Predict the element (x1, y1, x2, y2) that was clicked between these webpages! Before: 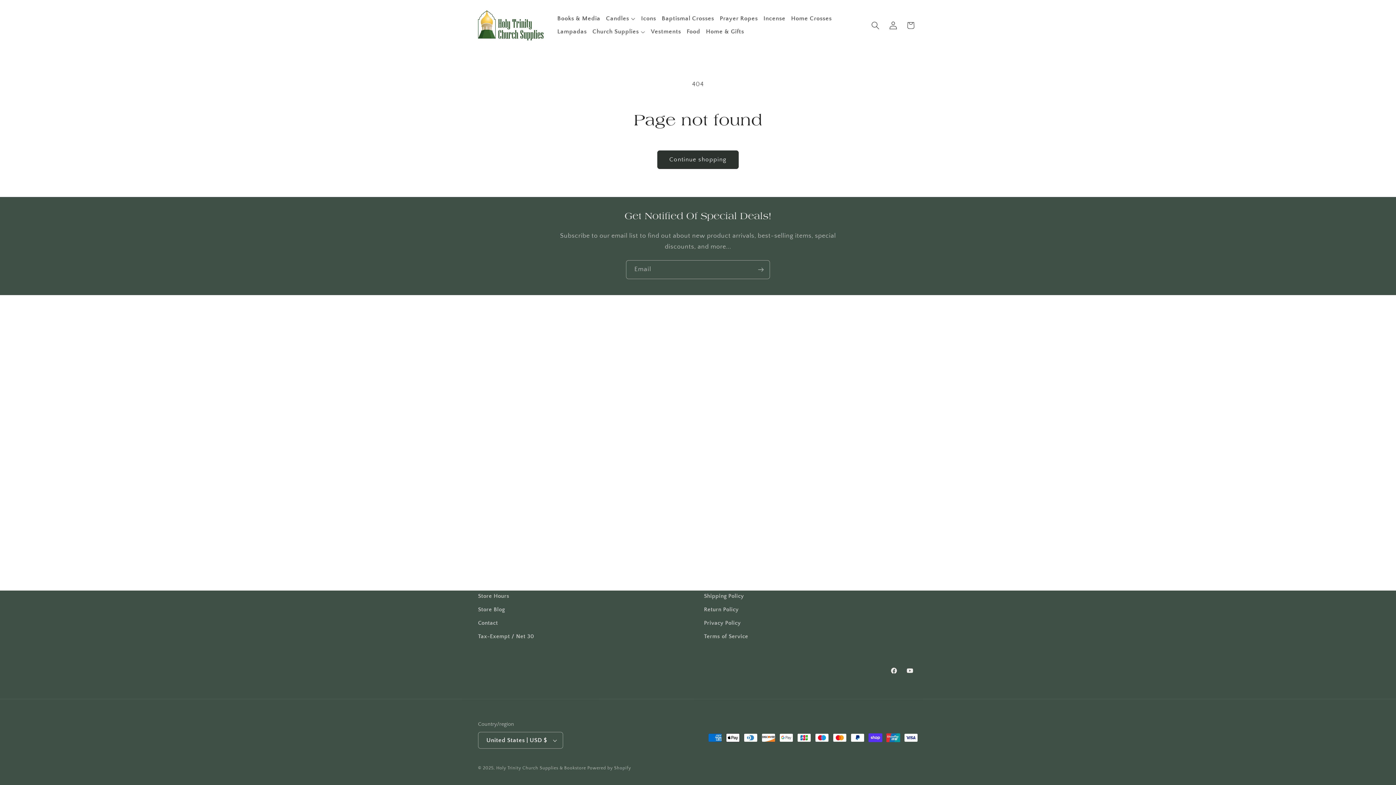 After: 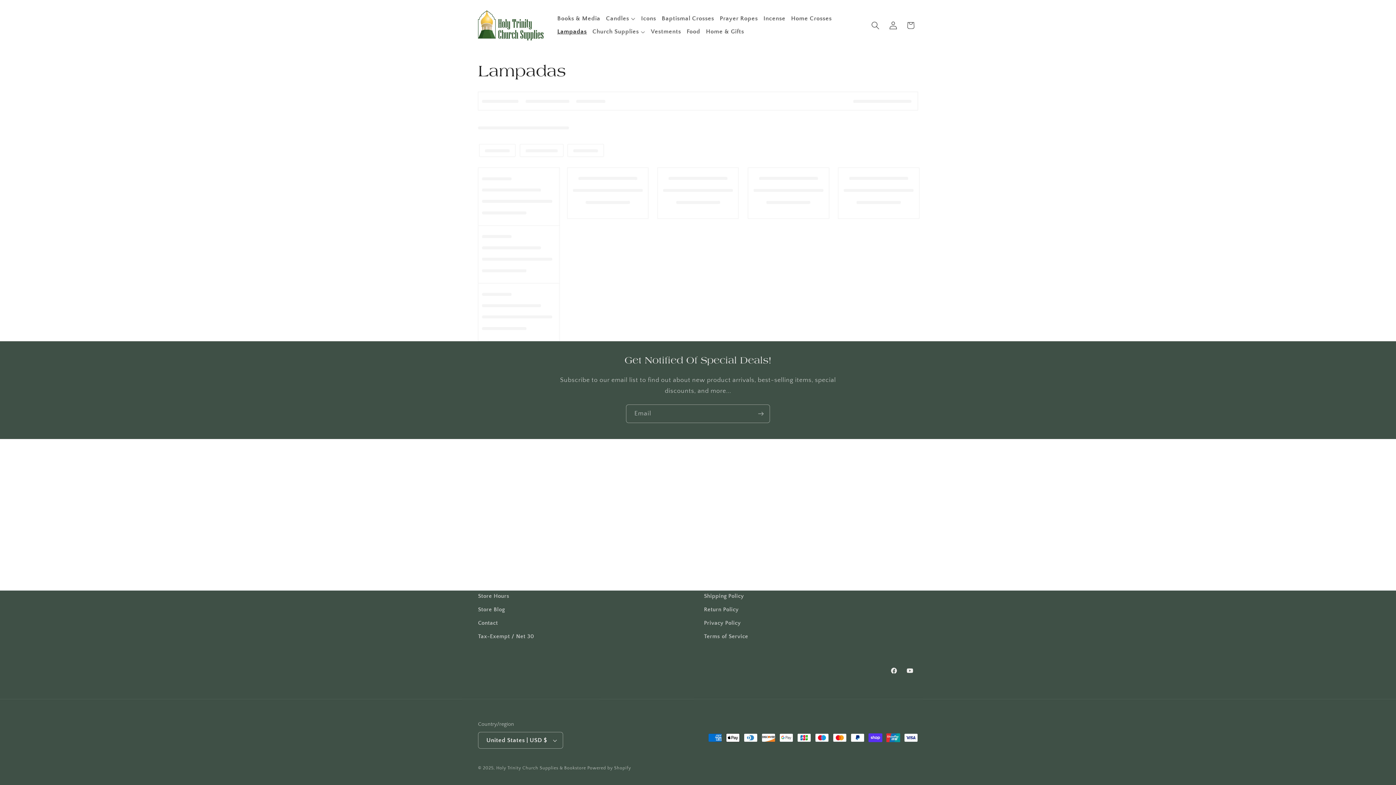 Action: label: Lampadas bbox: (554, 25, 589, 38)